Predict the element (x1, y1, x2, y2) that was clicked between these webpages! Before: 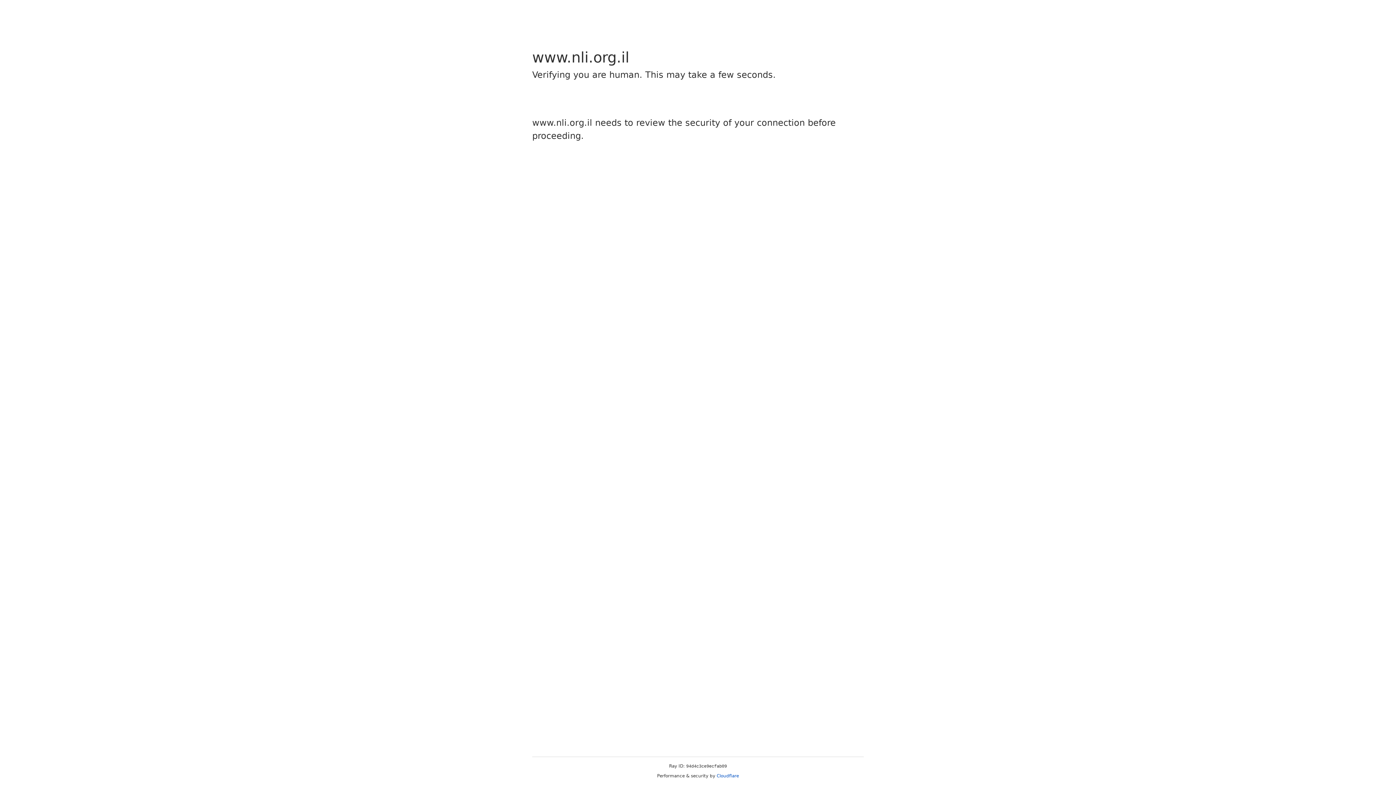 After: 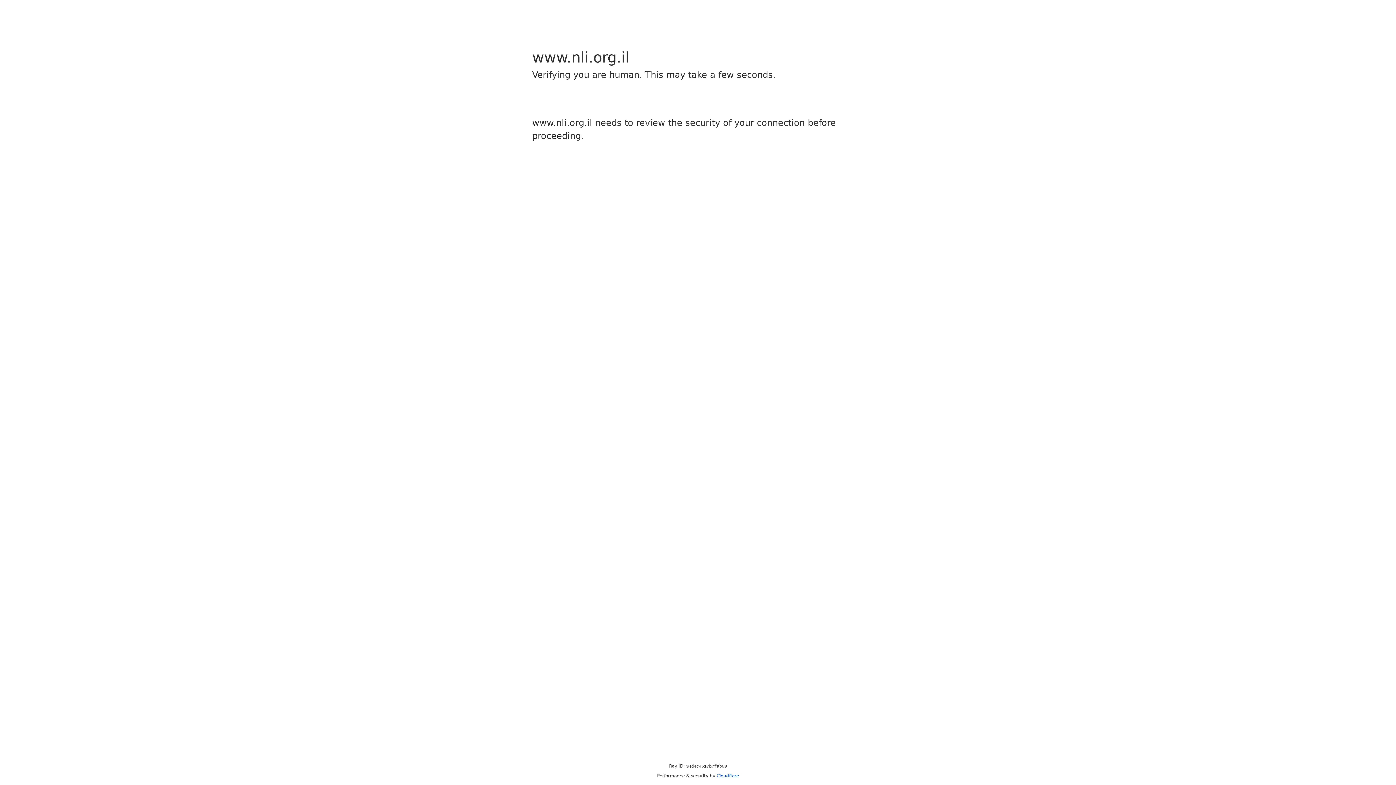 Action: label: Cloudflare bbox: (716, 773, 739, 778)